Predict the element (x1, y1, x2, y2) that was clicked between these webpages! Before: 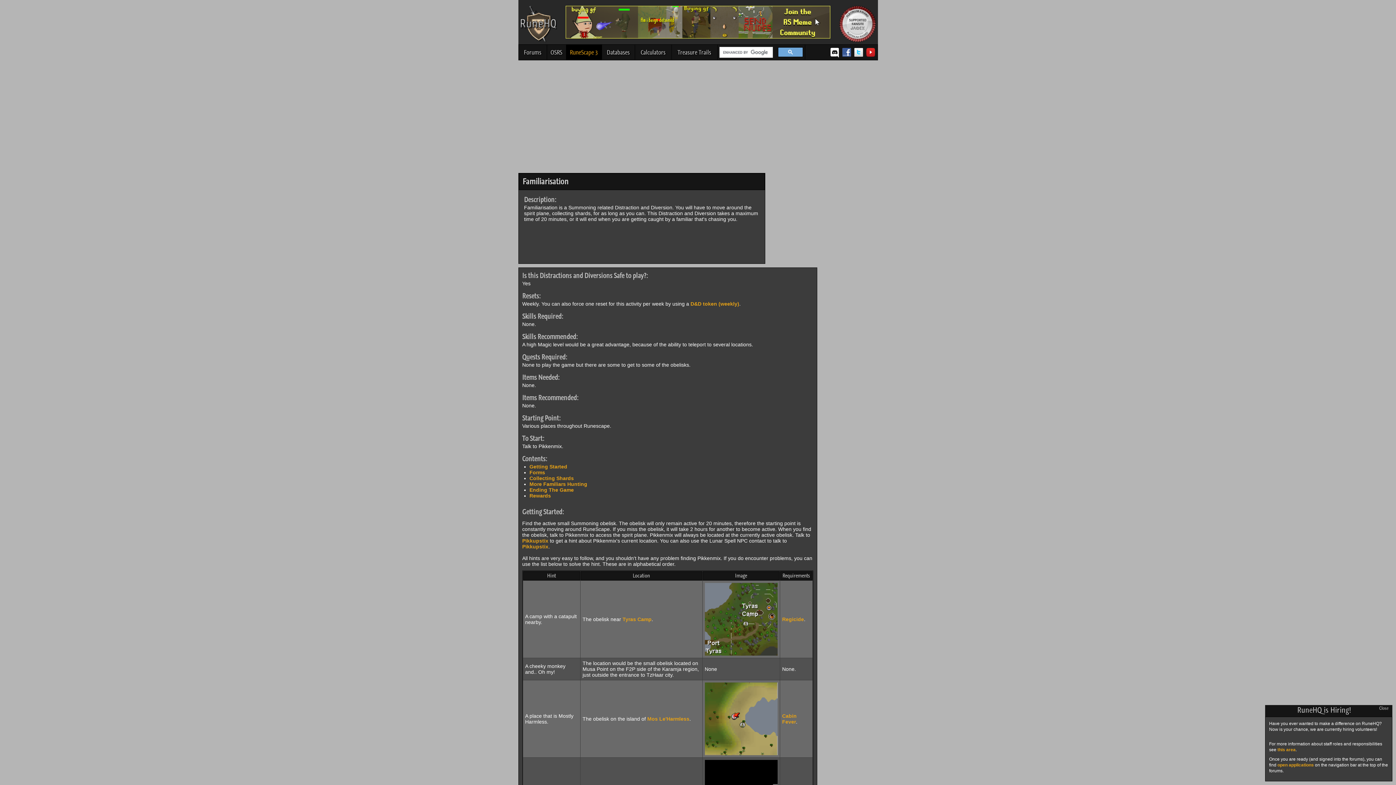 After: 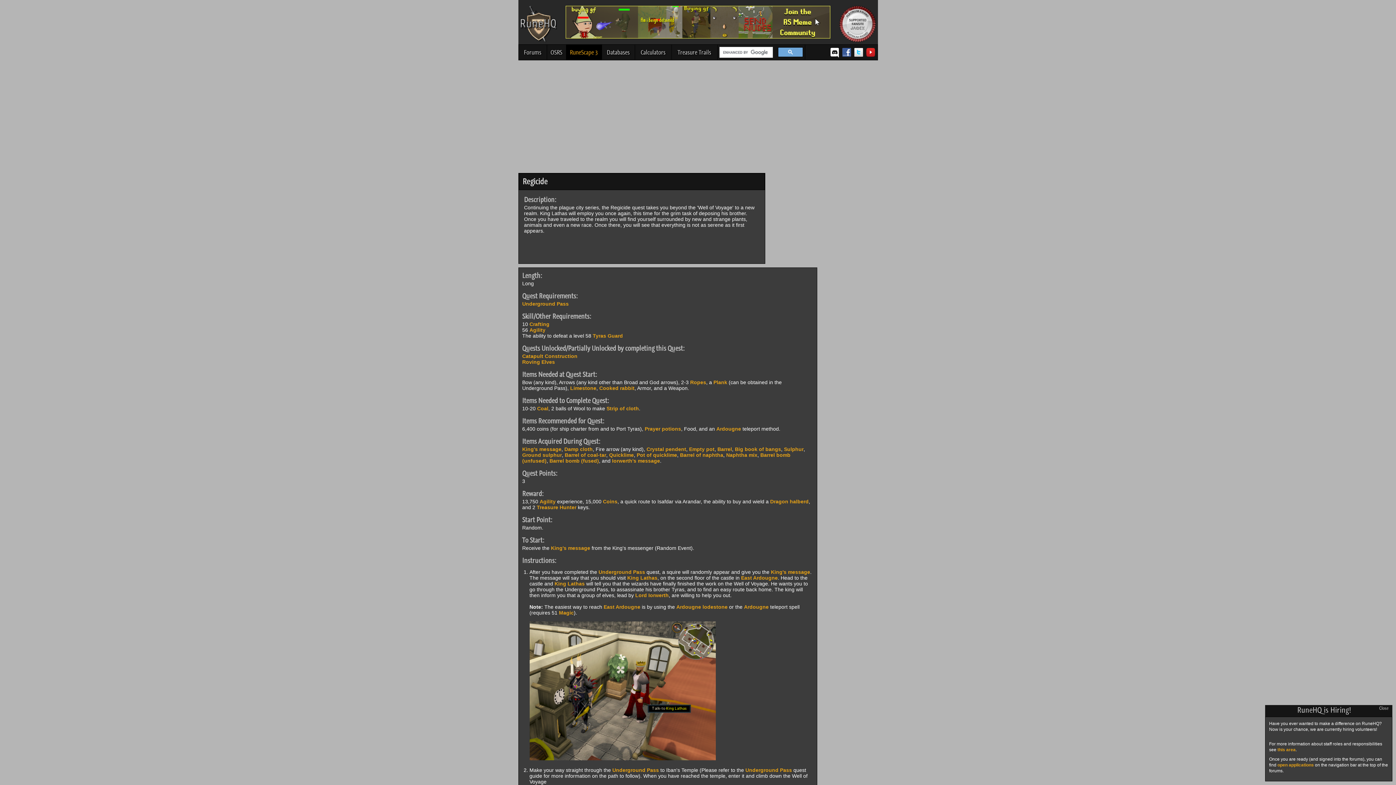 Action: label: Regicide bbox: (782, 616, 804, 622)